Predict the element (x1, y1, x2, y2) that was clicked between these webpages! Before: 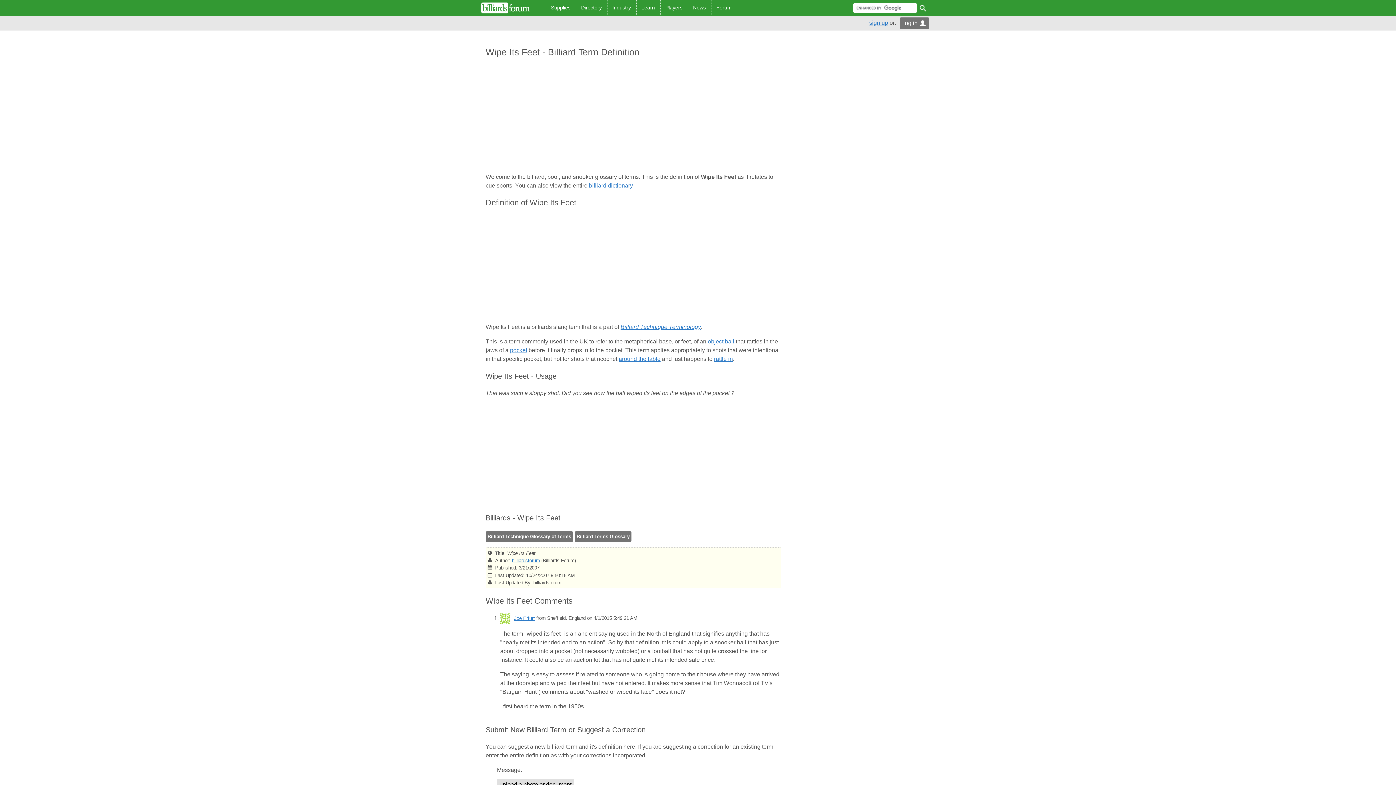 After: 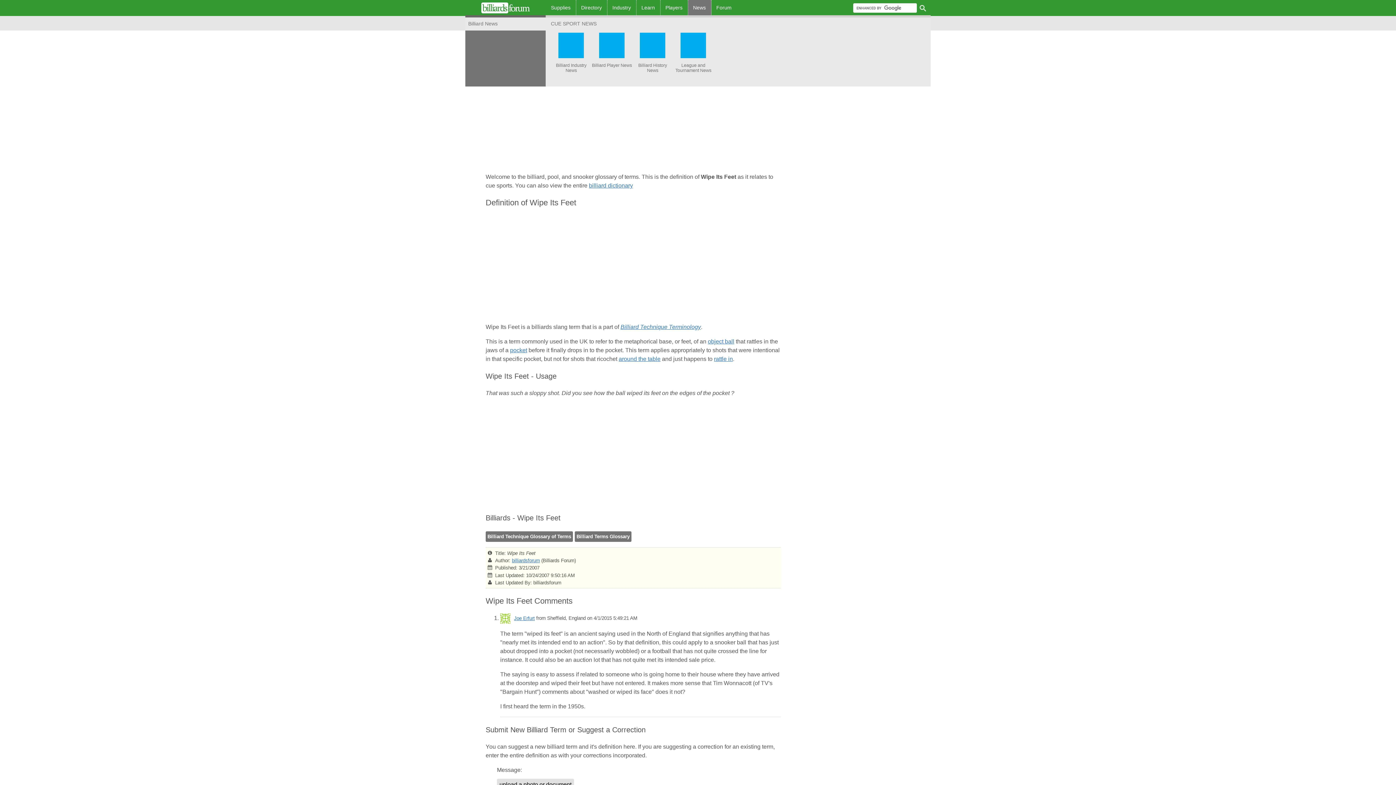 Action: bbox: (688, 0, 711, 15) label: News